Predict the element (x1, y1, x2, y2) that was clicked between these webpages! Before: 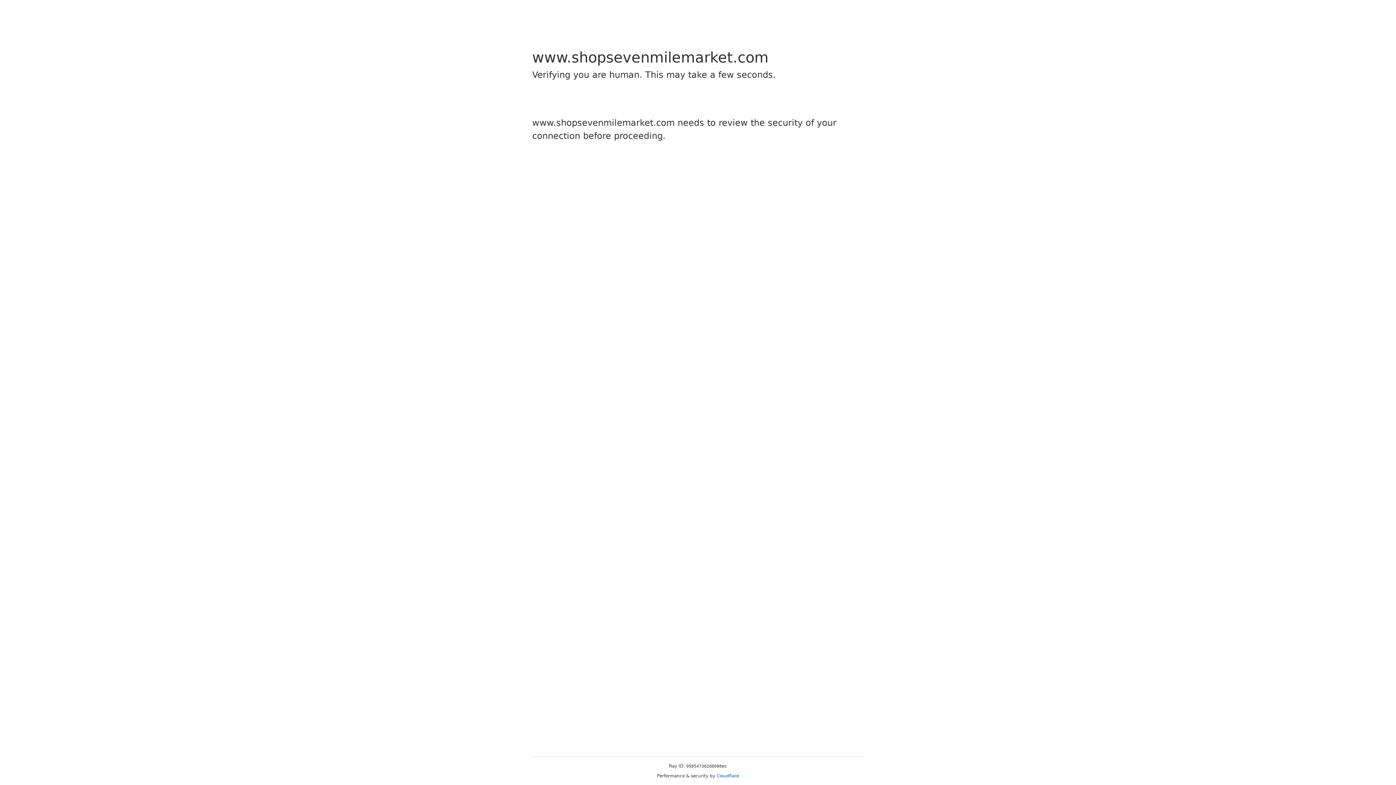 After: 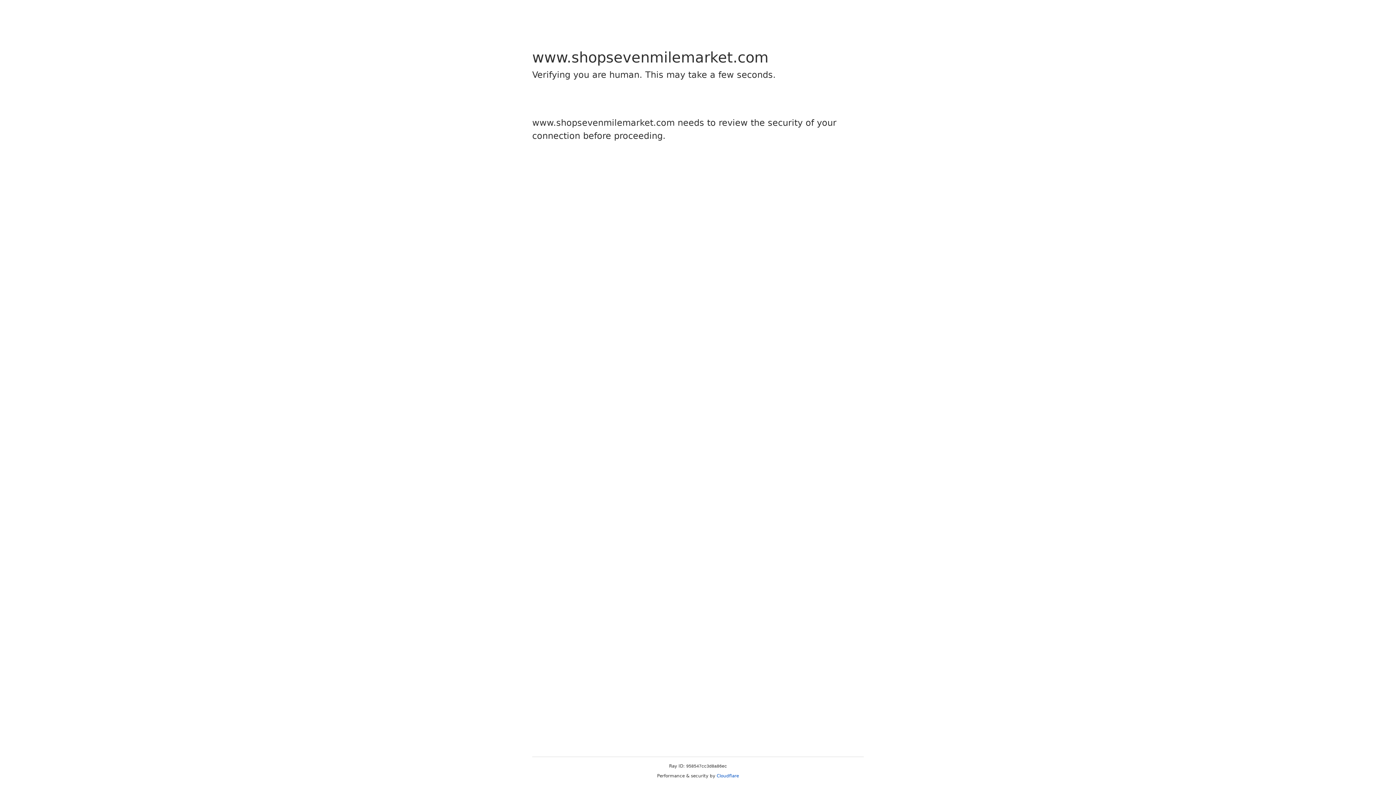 Action: label: Cloudflare bbox: (716, 773, 739, 778)